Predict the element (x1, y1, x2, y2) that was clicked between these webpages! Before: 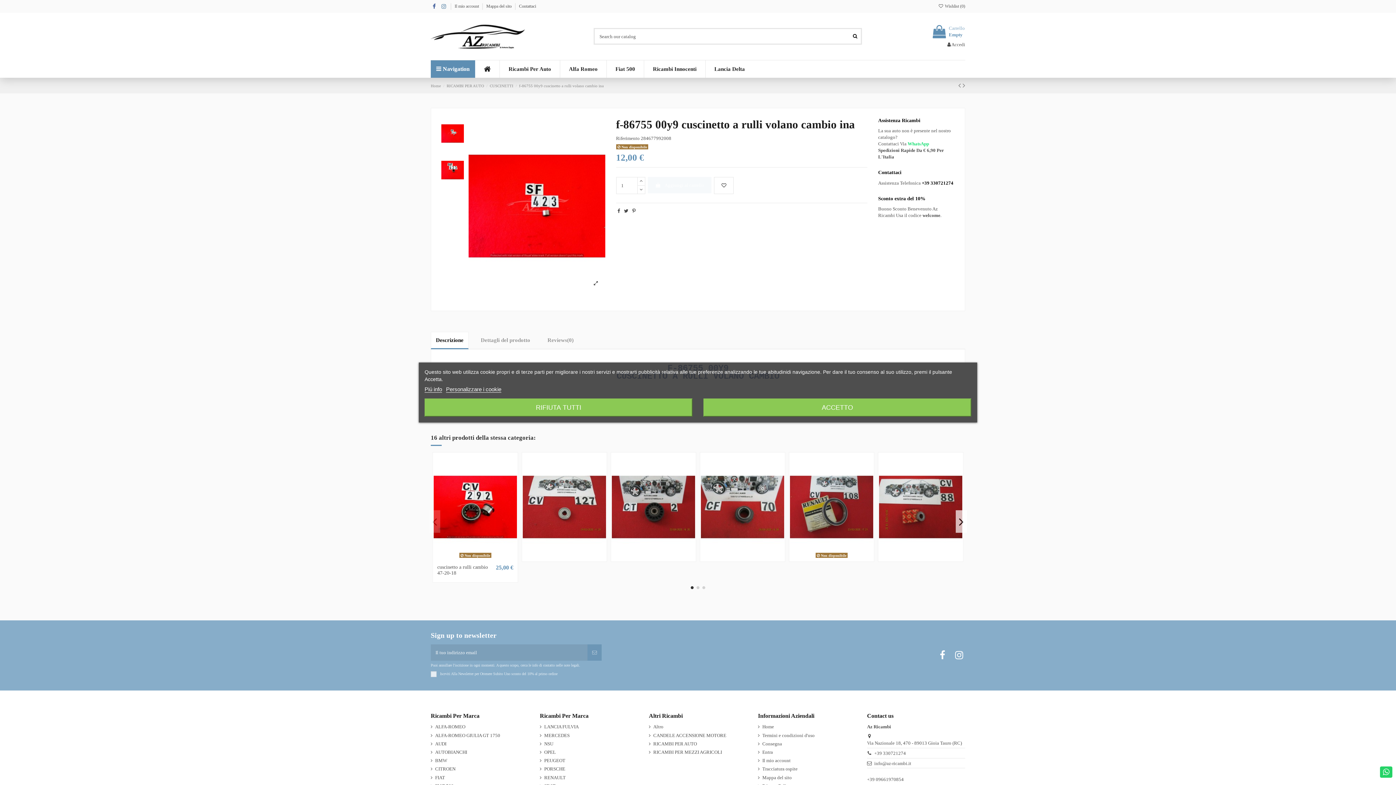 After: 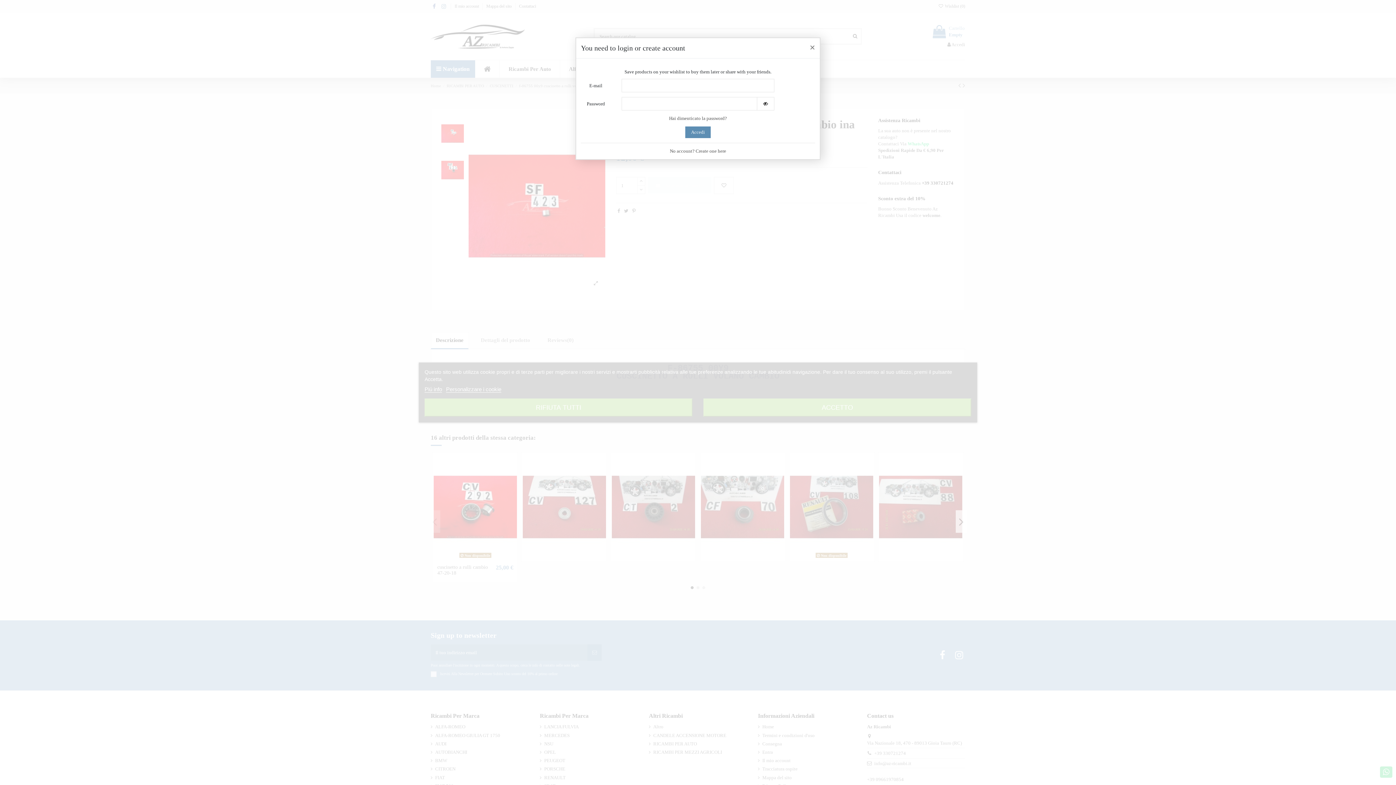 Action: bbox: (554, 554, 564, 563)